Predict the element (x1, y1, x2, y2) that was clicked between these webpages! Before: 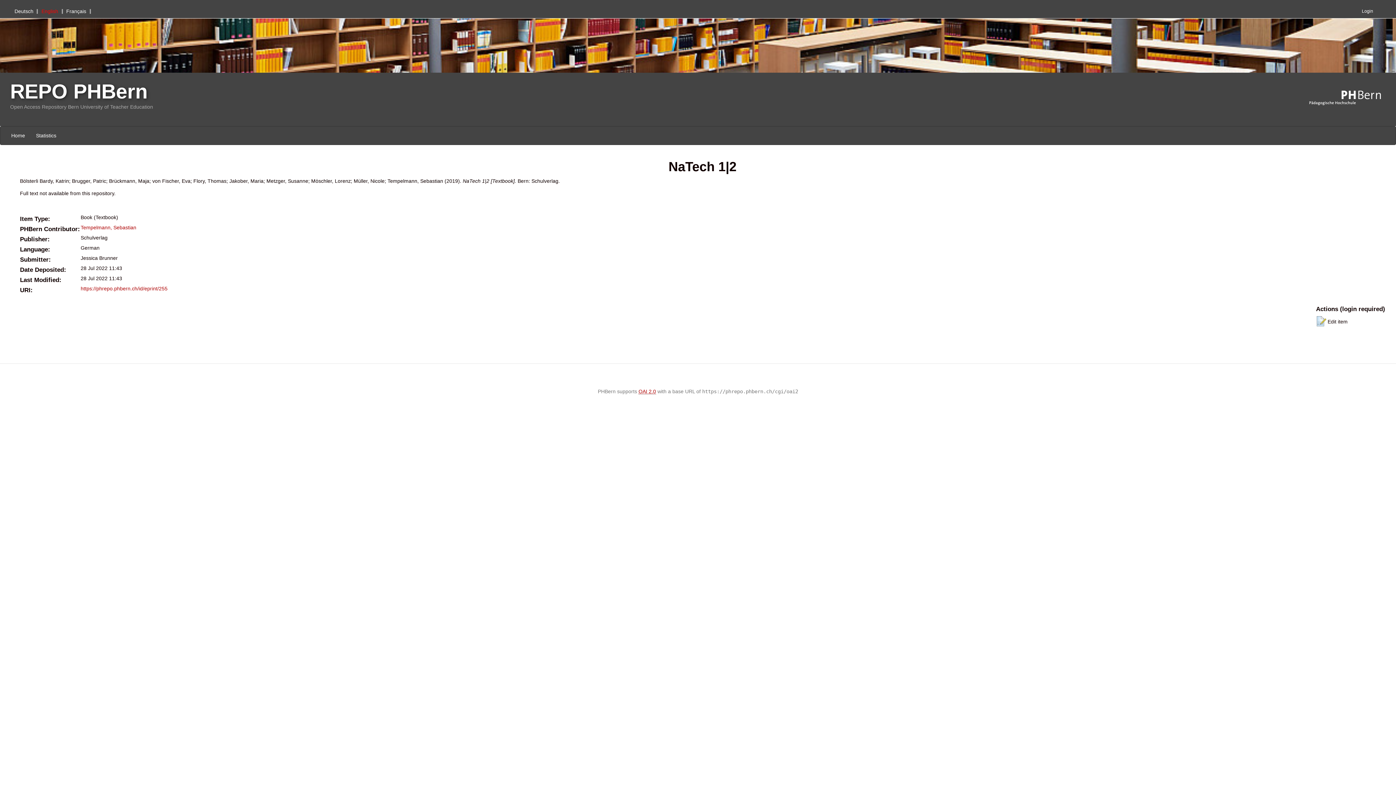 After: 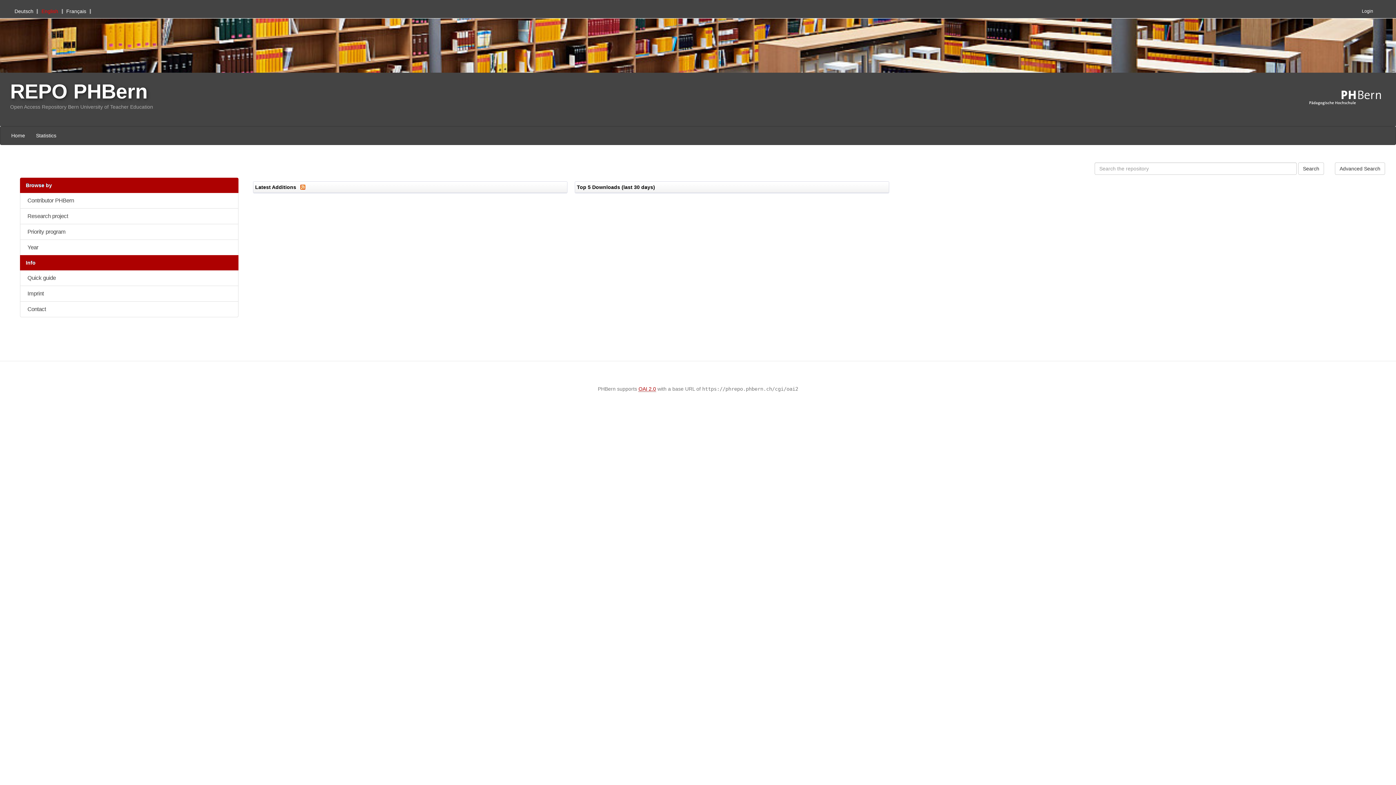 Action: bbox: (1305, 95, 1396, 100)